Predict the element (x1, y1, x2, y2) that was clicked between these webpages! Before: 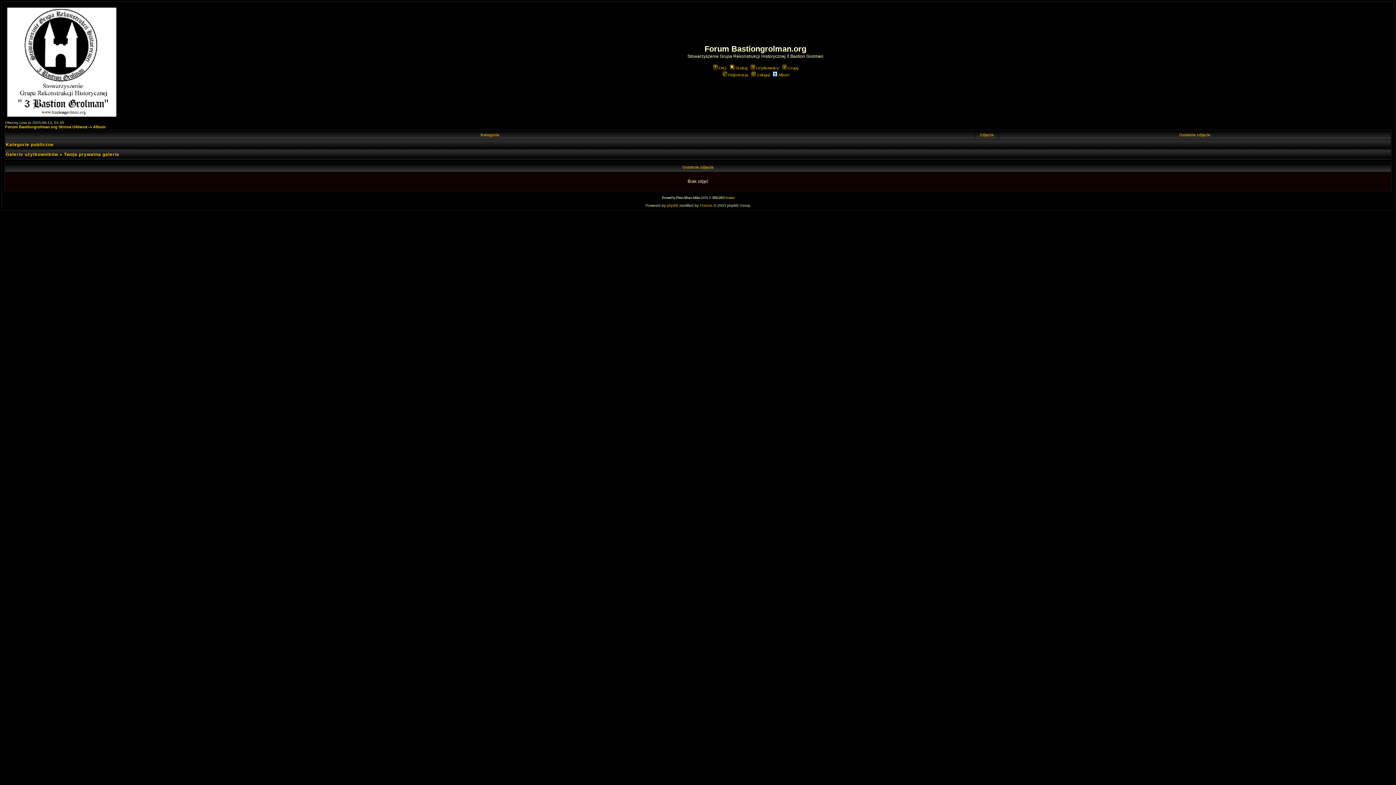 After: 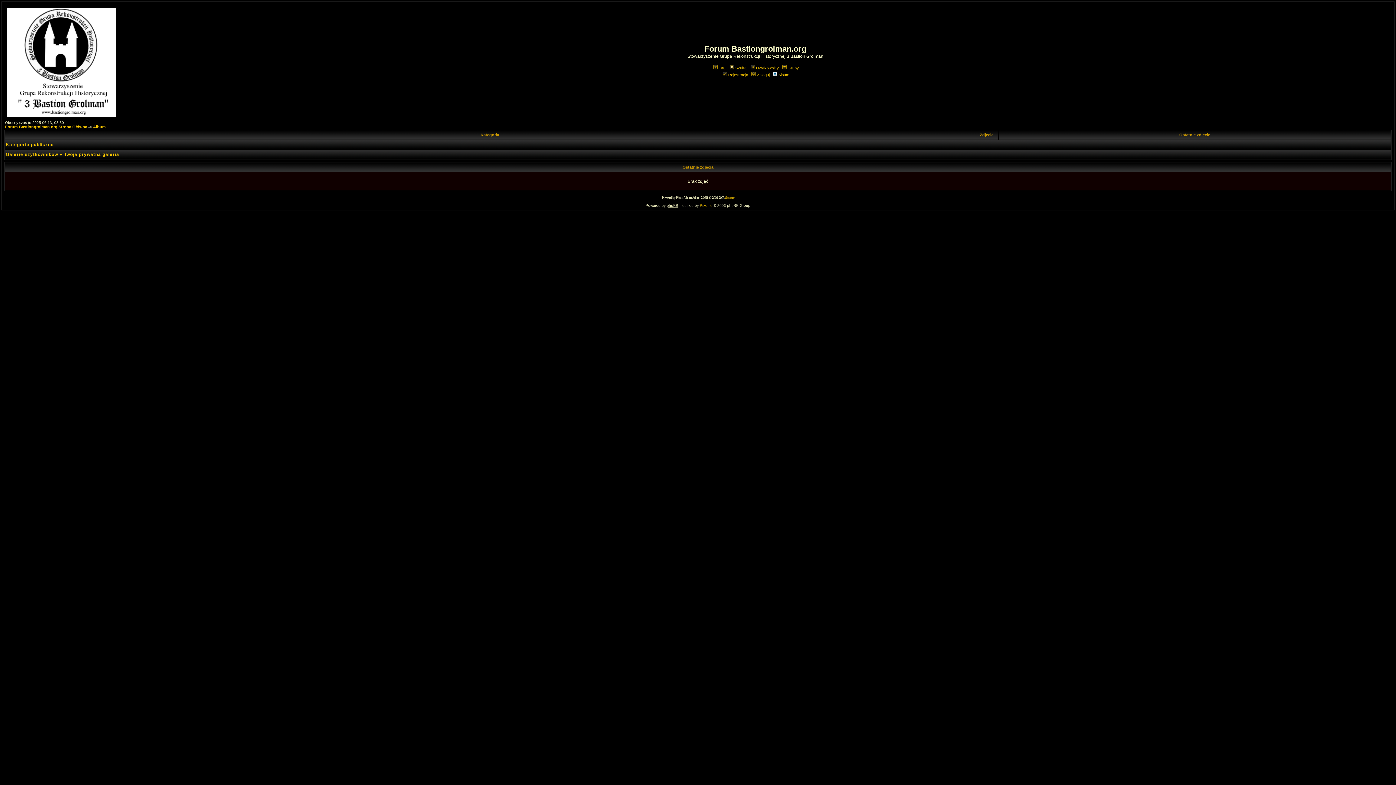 Action: label: phpBB bbox: (666, 203, 678, 207)